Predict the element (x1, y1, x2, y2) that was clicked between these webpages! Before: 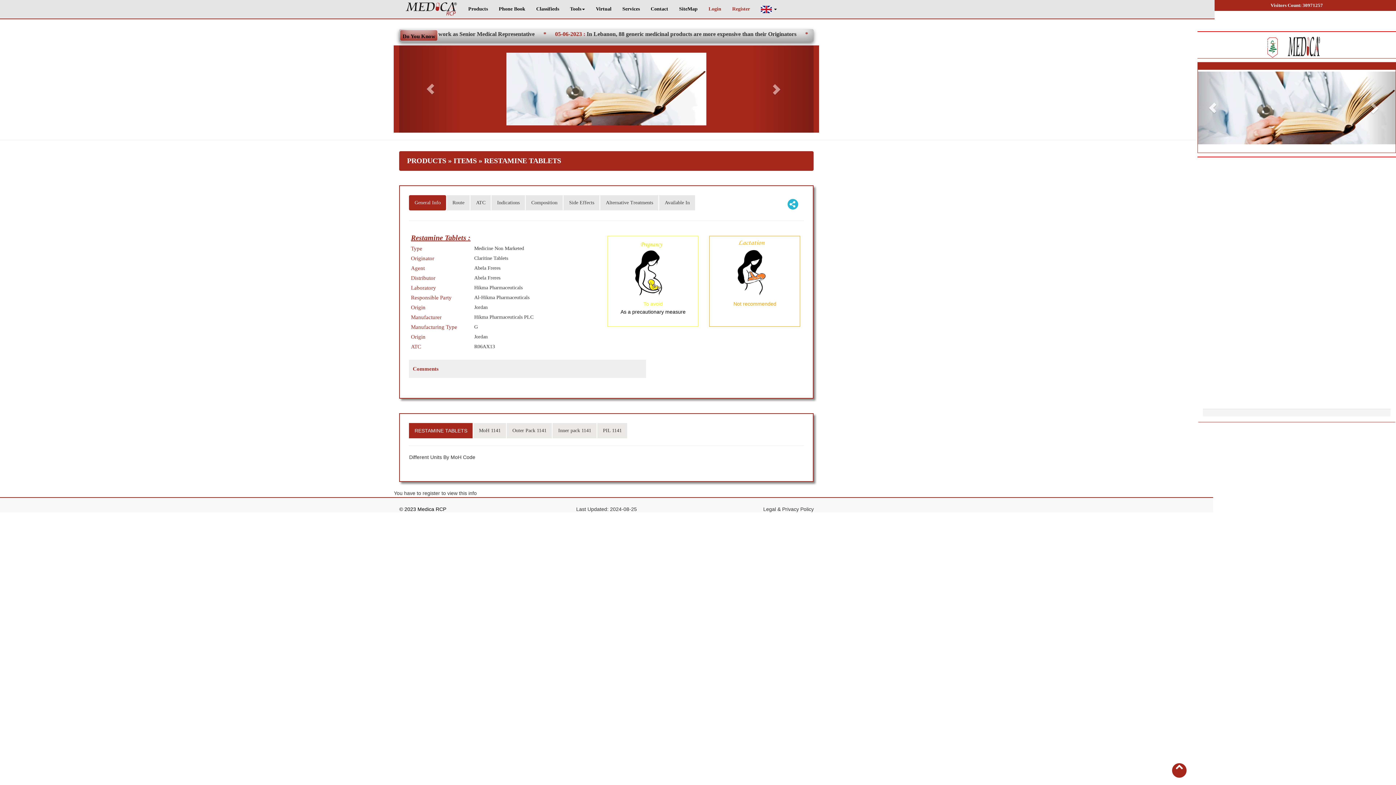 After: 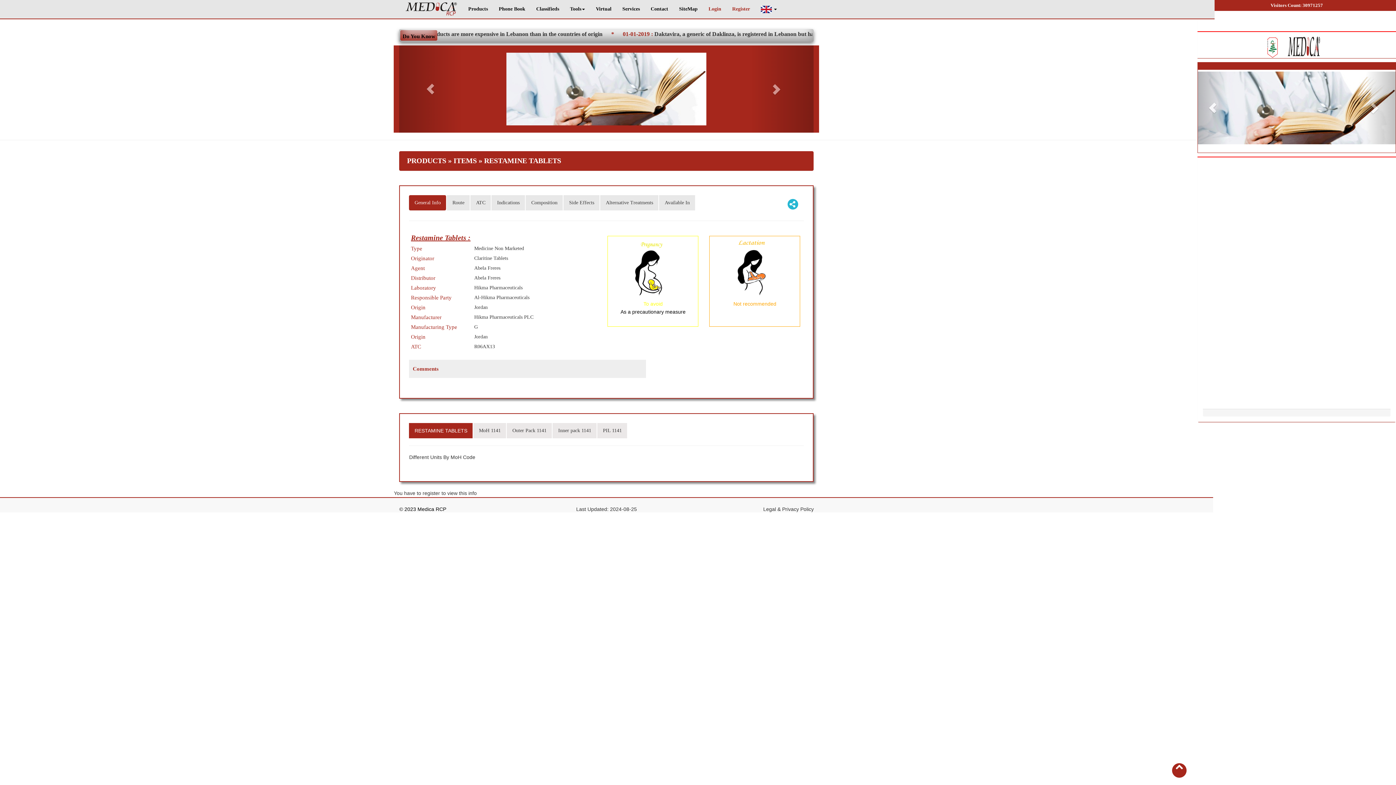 Action: bbox: (1288, 43, 1328, 49)